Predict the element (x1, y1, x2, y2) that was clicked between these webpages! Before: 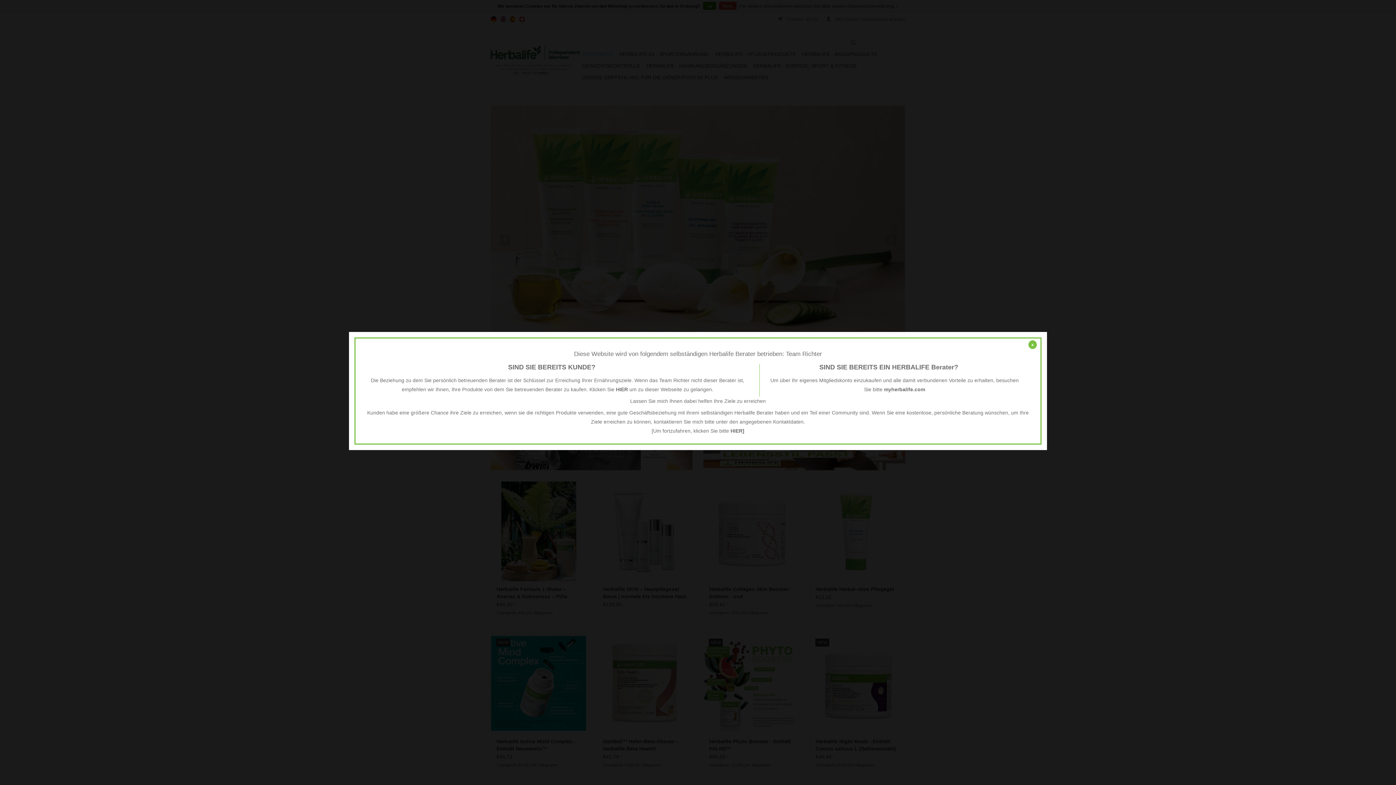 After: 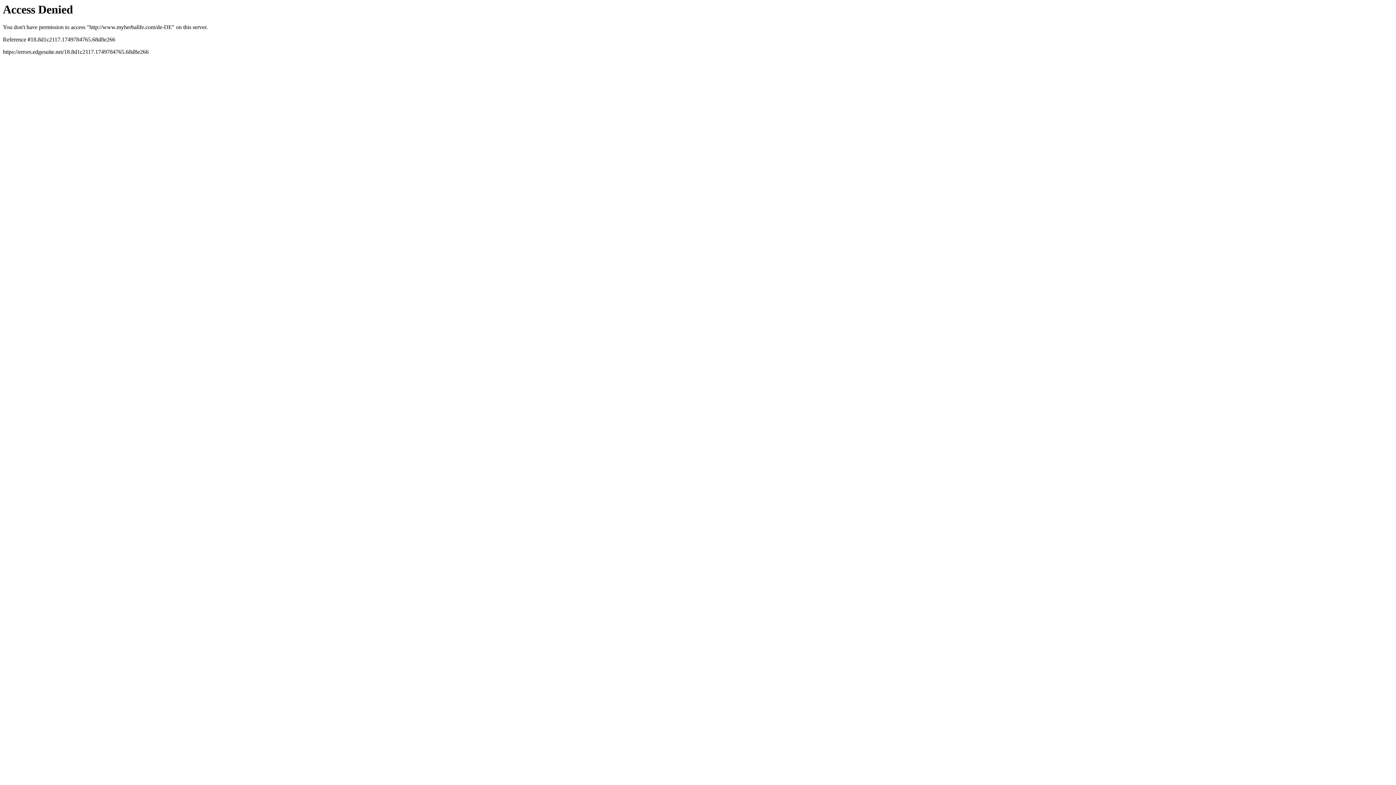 Action: bbox: (884, 386, 925, 392) label: myherbalife.com